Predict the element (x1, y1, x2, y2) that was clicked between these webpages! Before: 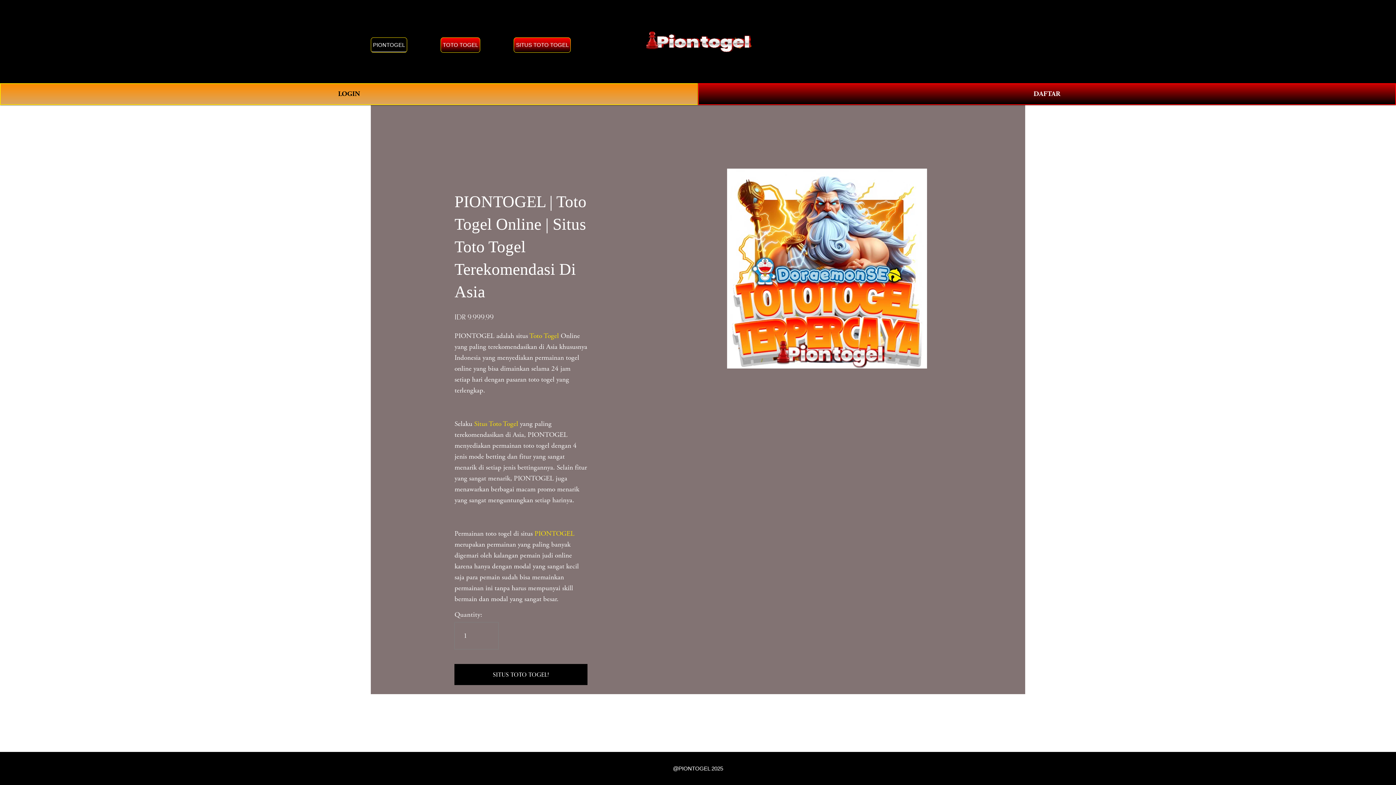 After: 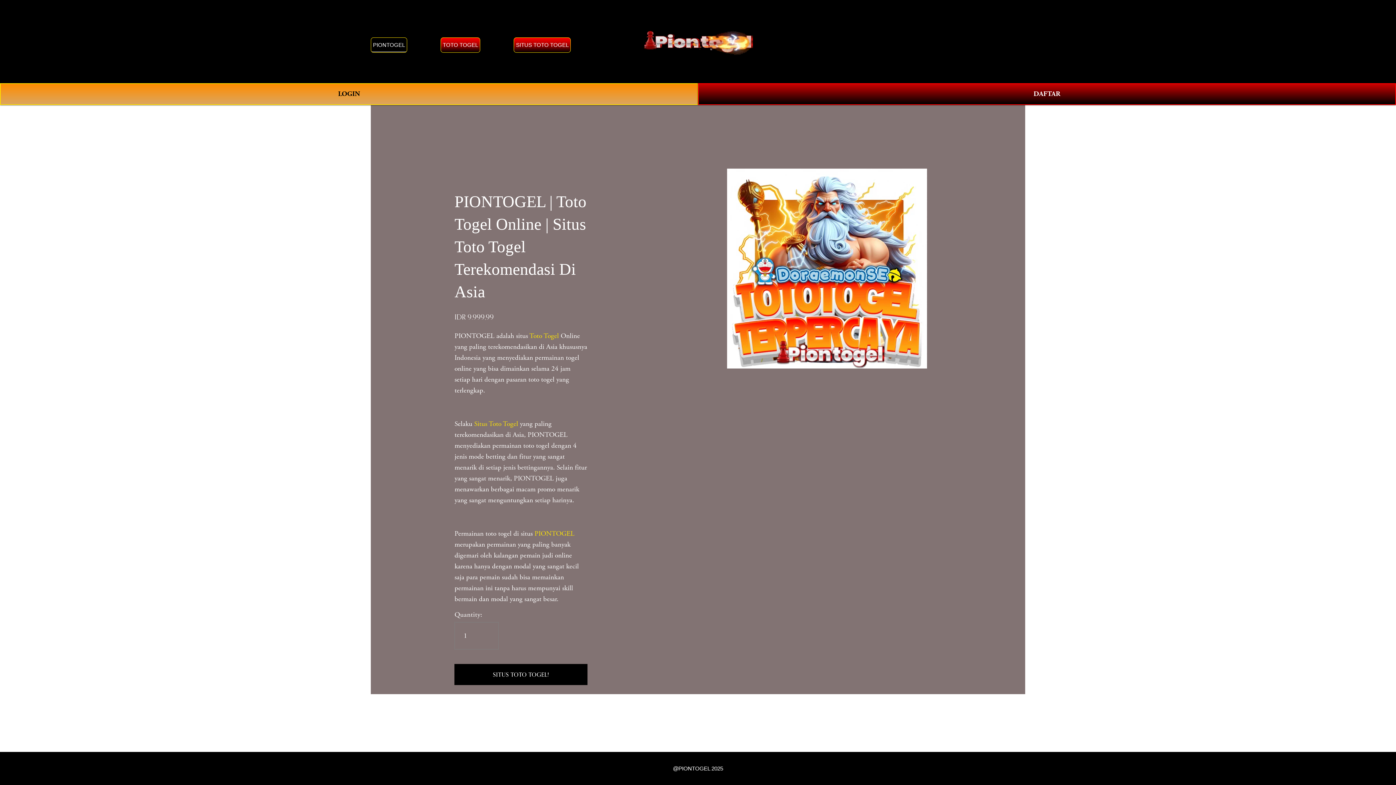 Action: bbox: (1011, 37, 1025, 46) label: 0